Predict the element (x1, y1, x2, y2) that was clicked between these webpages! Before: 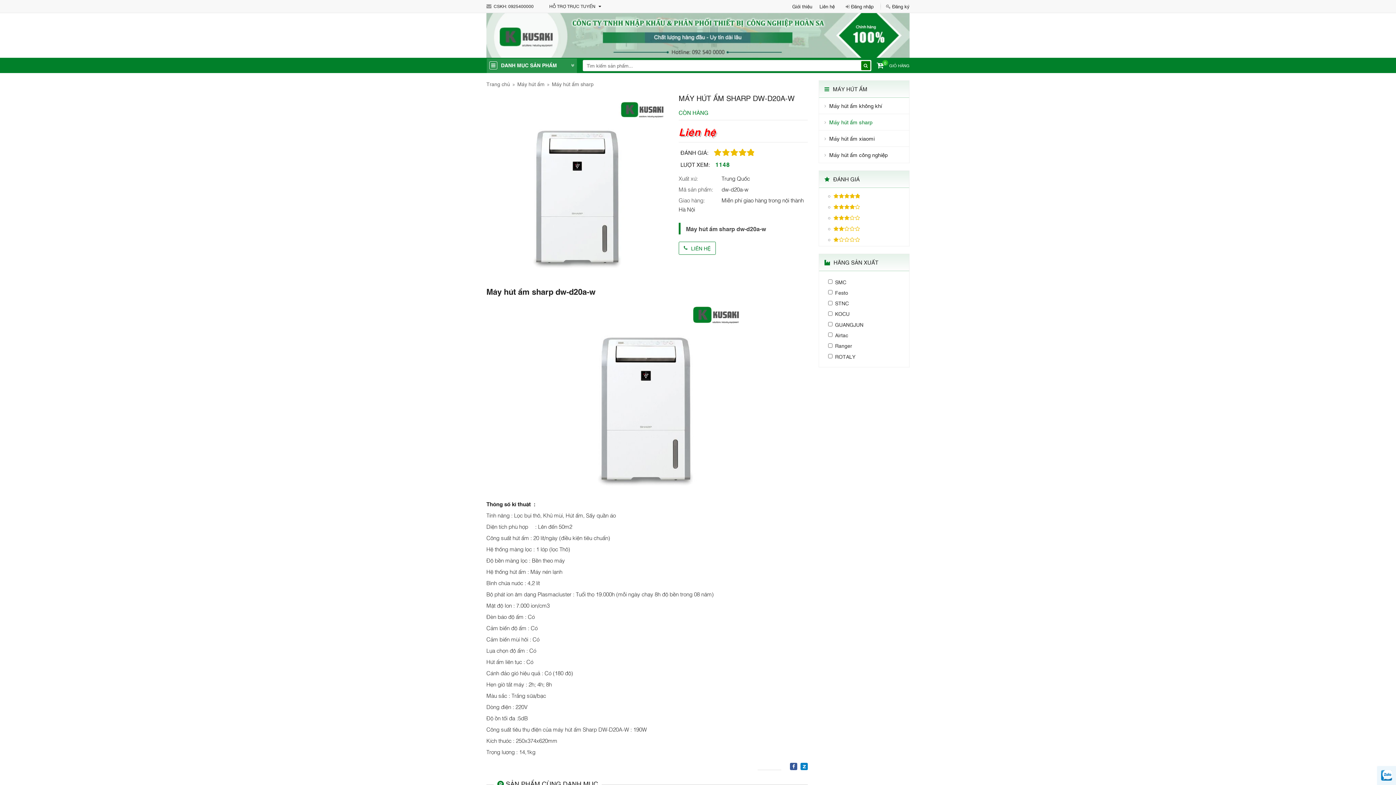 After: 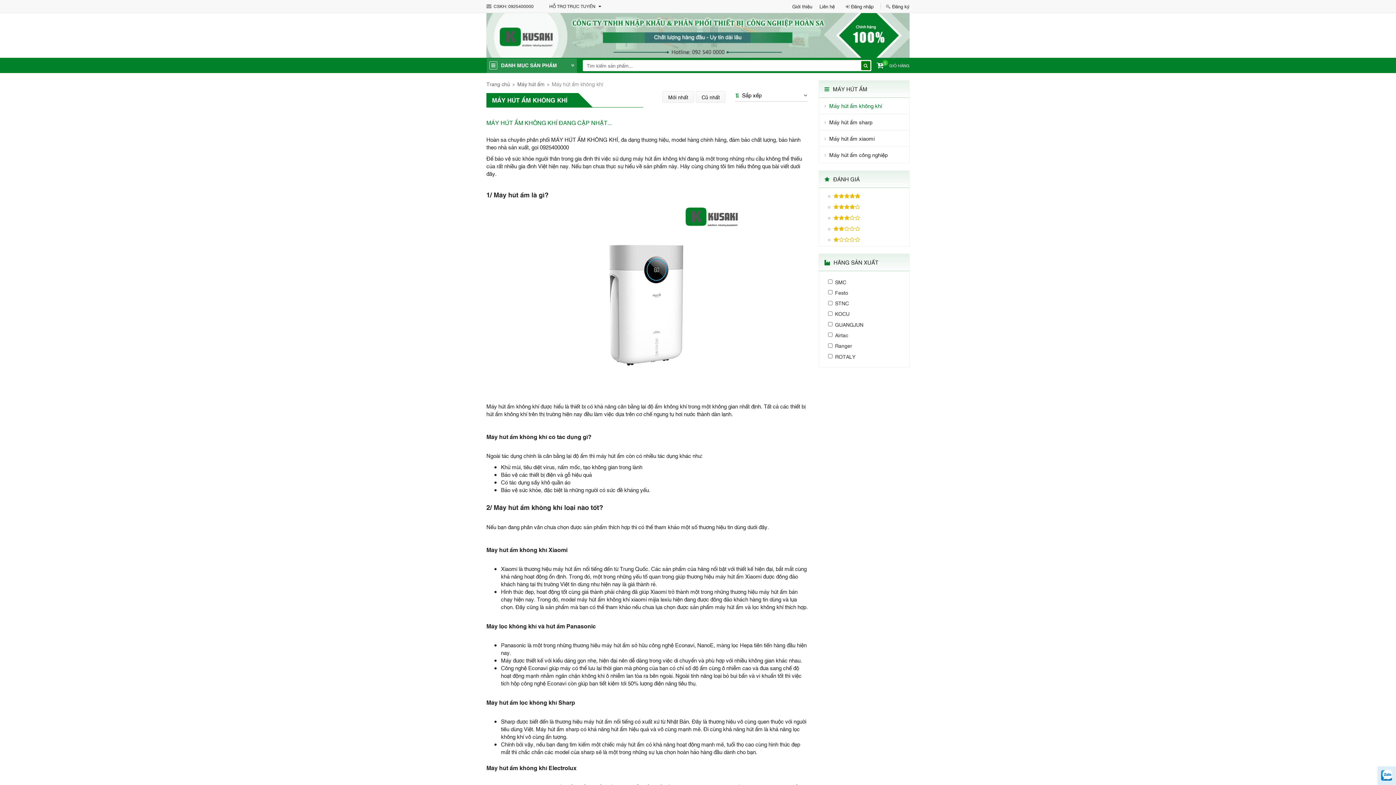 Action: label: Máy hút ẩm không khí bbox: (819, 97, 909, 113)